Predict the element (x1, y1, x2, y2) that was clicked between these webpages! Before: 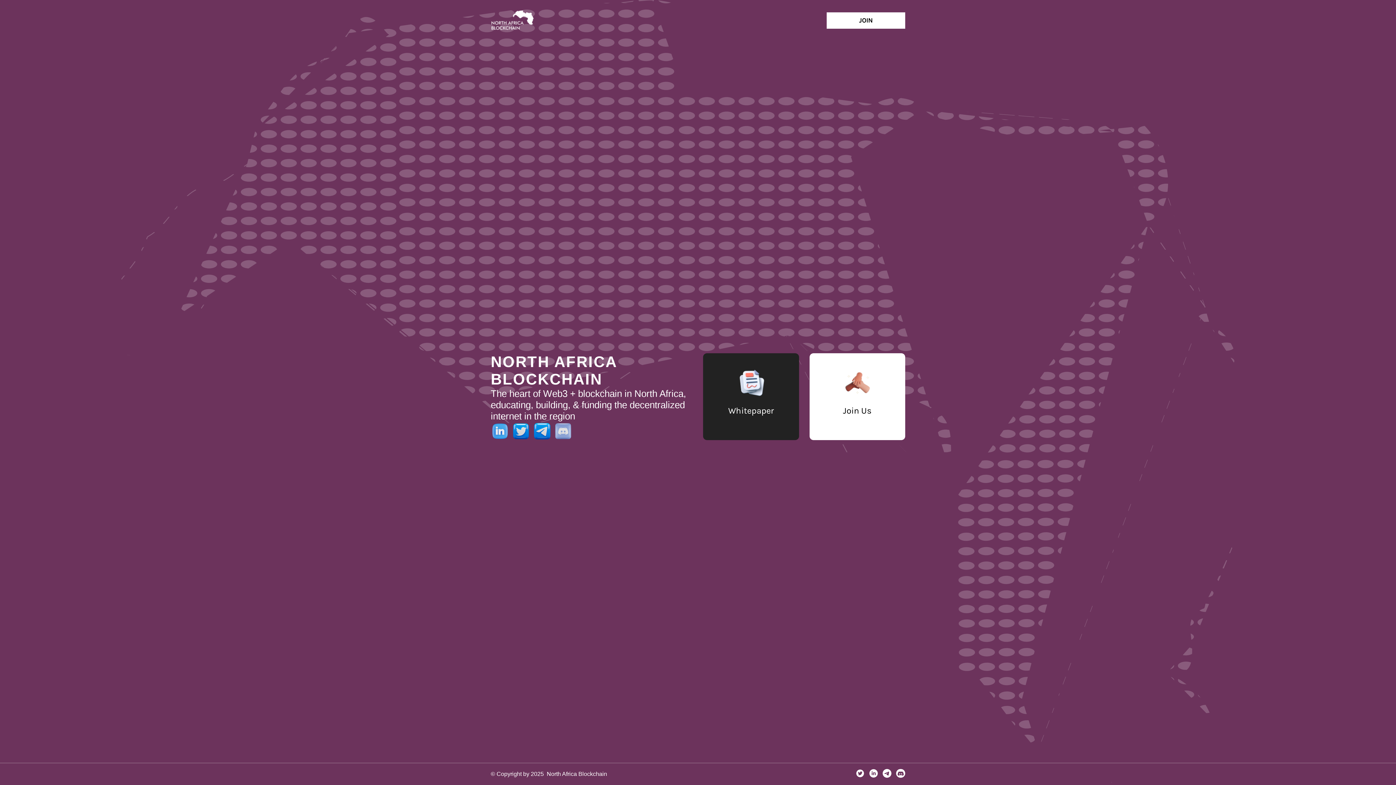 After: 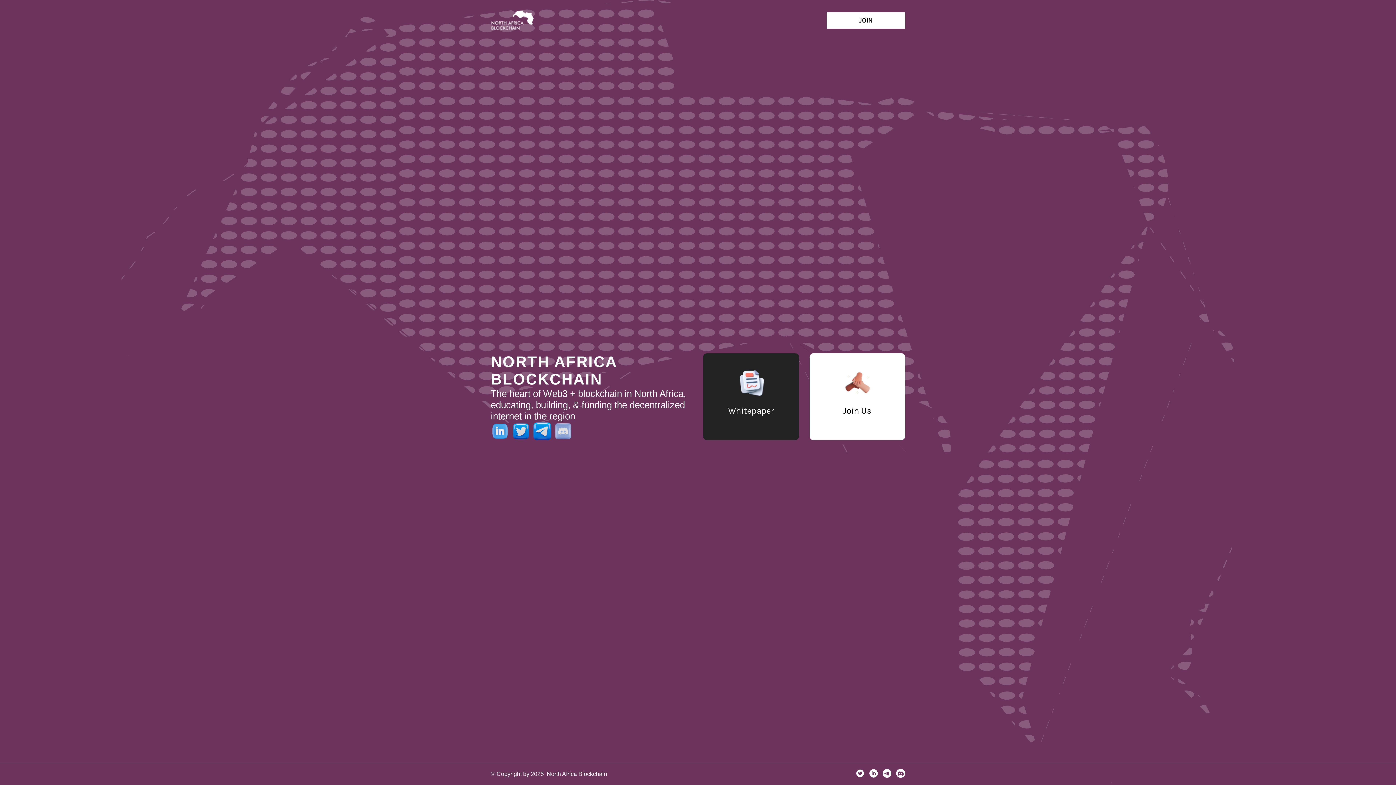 Action: bbox: (533, 422, 551, 440)